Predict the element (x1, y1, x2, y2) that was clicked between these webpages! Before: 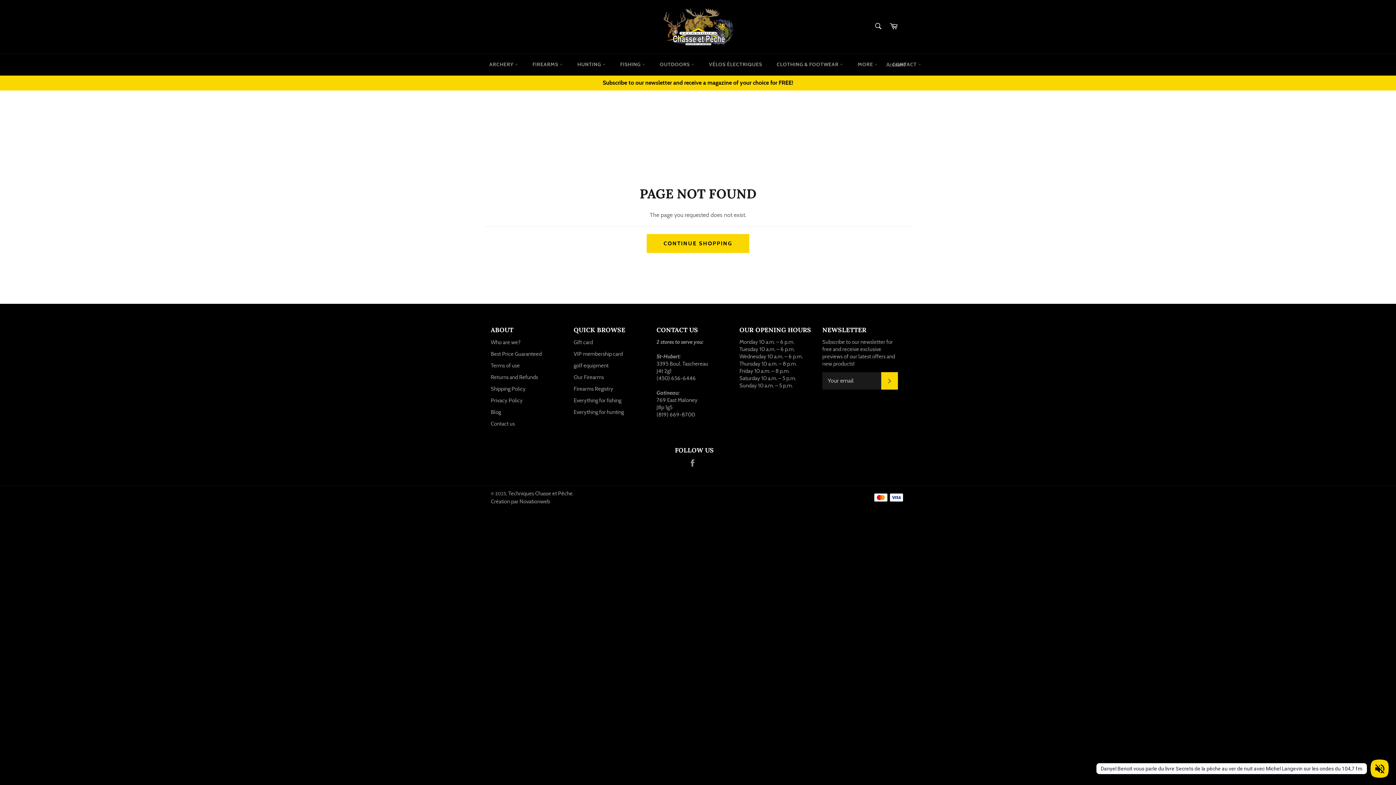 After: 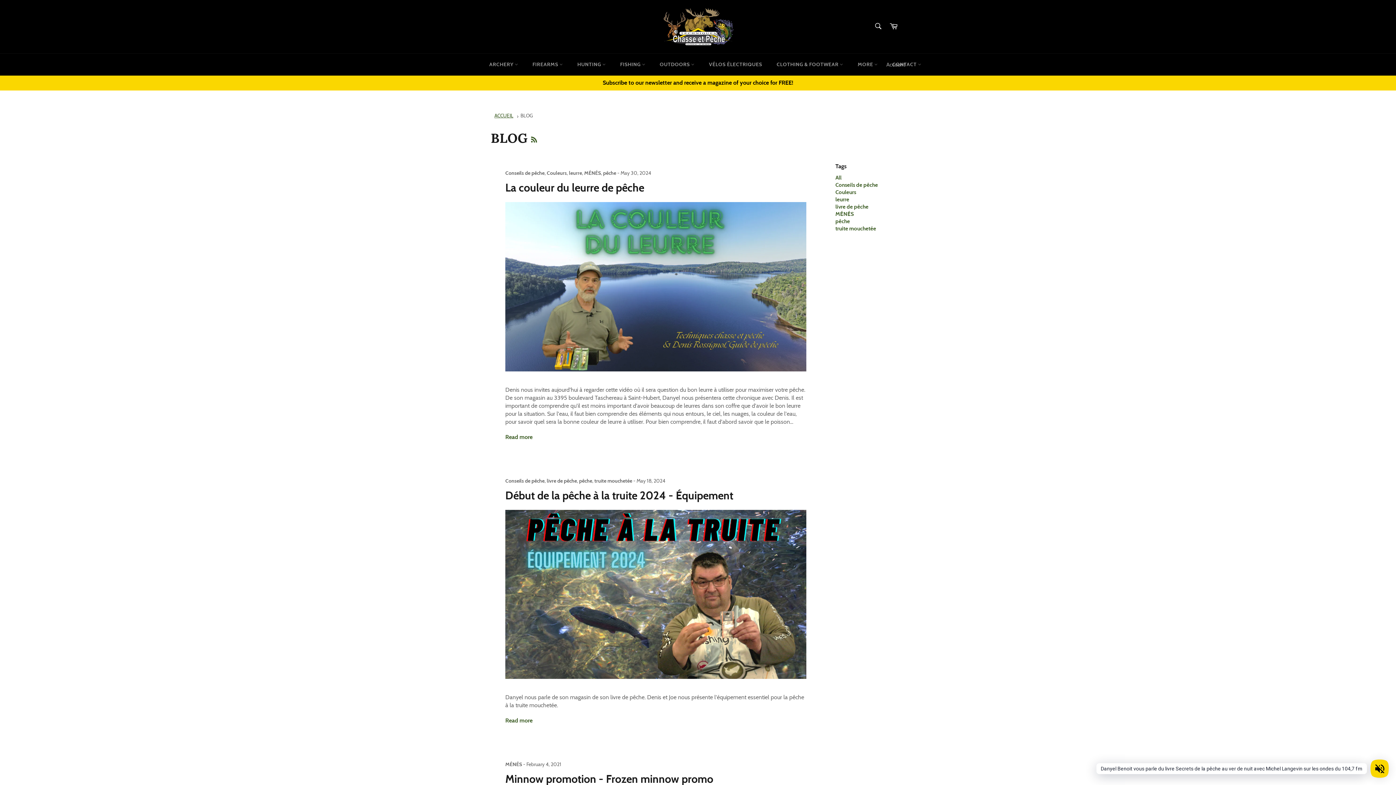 Action: label: Blog bbox: (490, 408, 501, 415)